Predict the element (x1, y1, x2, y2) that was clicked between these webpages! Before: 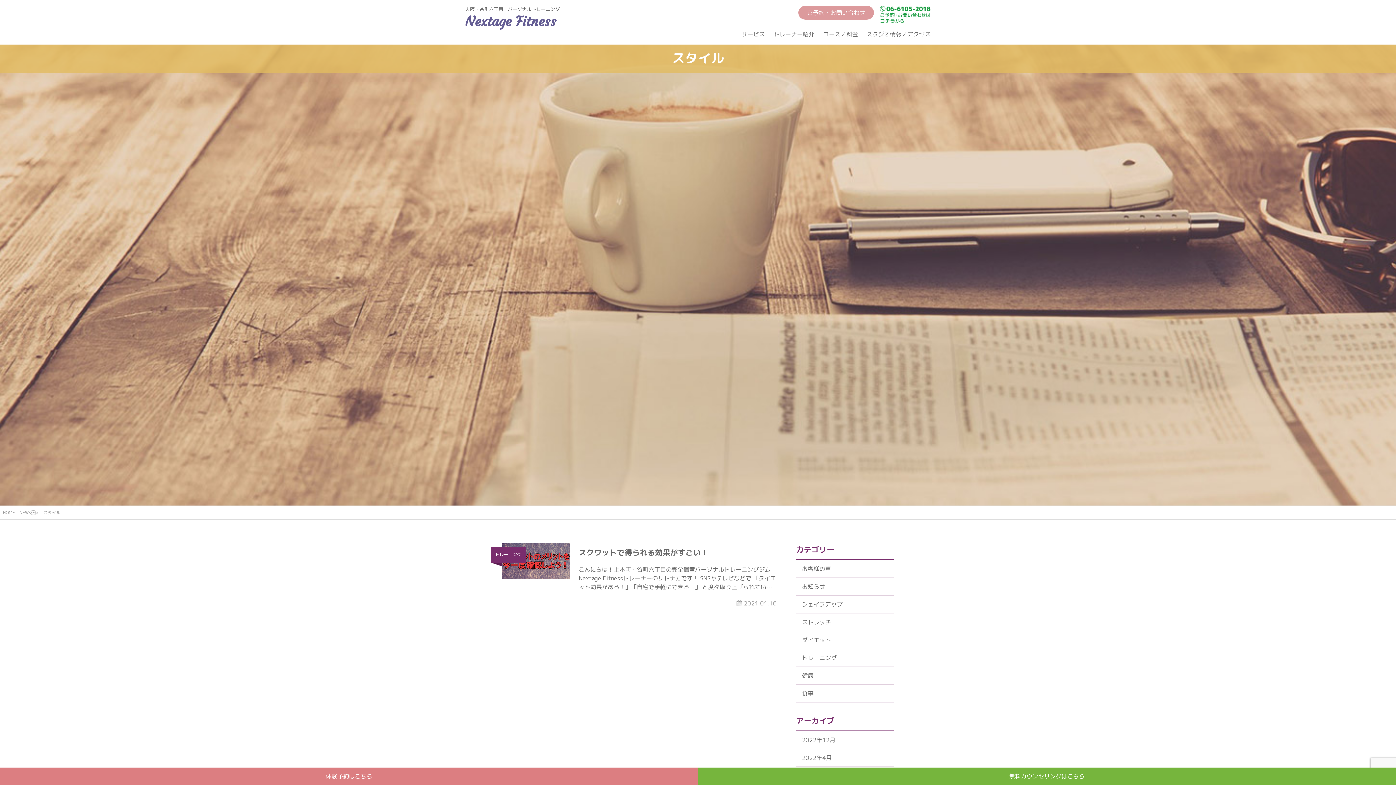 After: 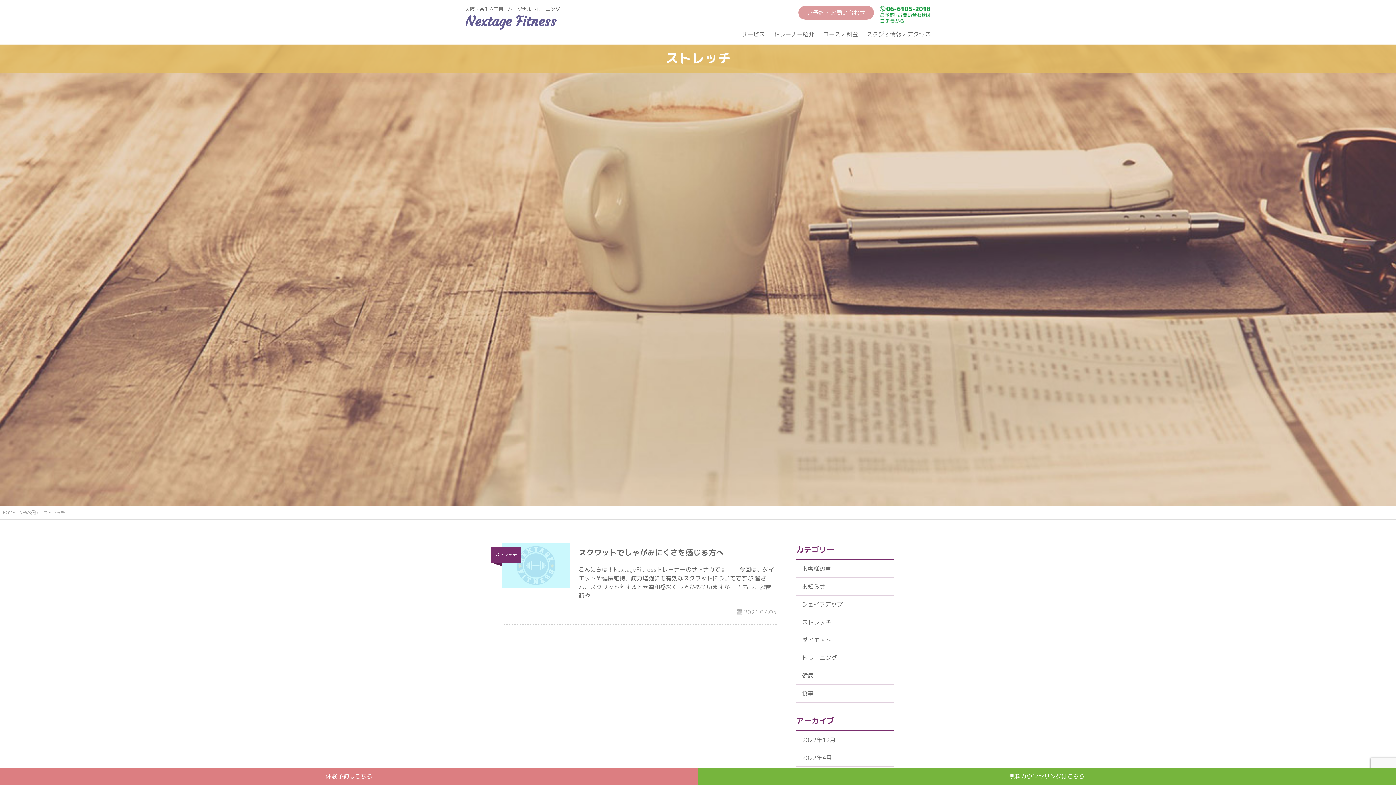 Action: bbox: (796, 613, 894, 631) label: ストレッチ